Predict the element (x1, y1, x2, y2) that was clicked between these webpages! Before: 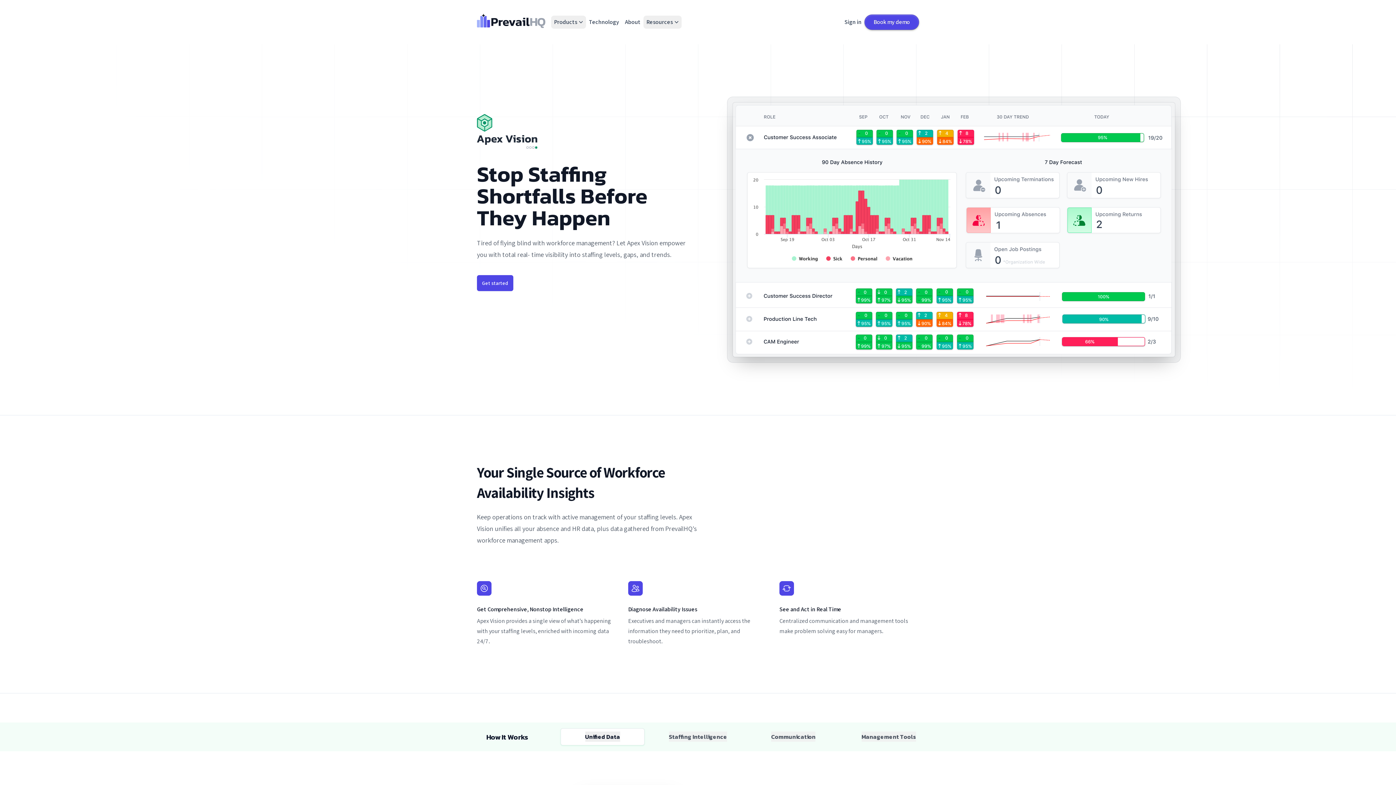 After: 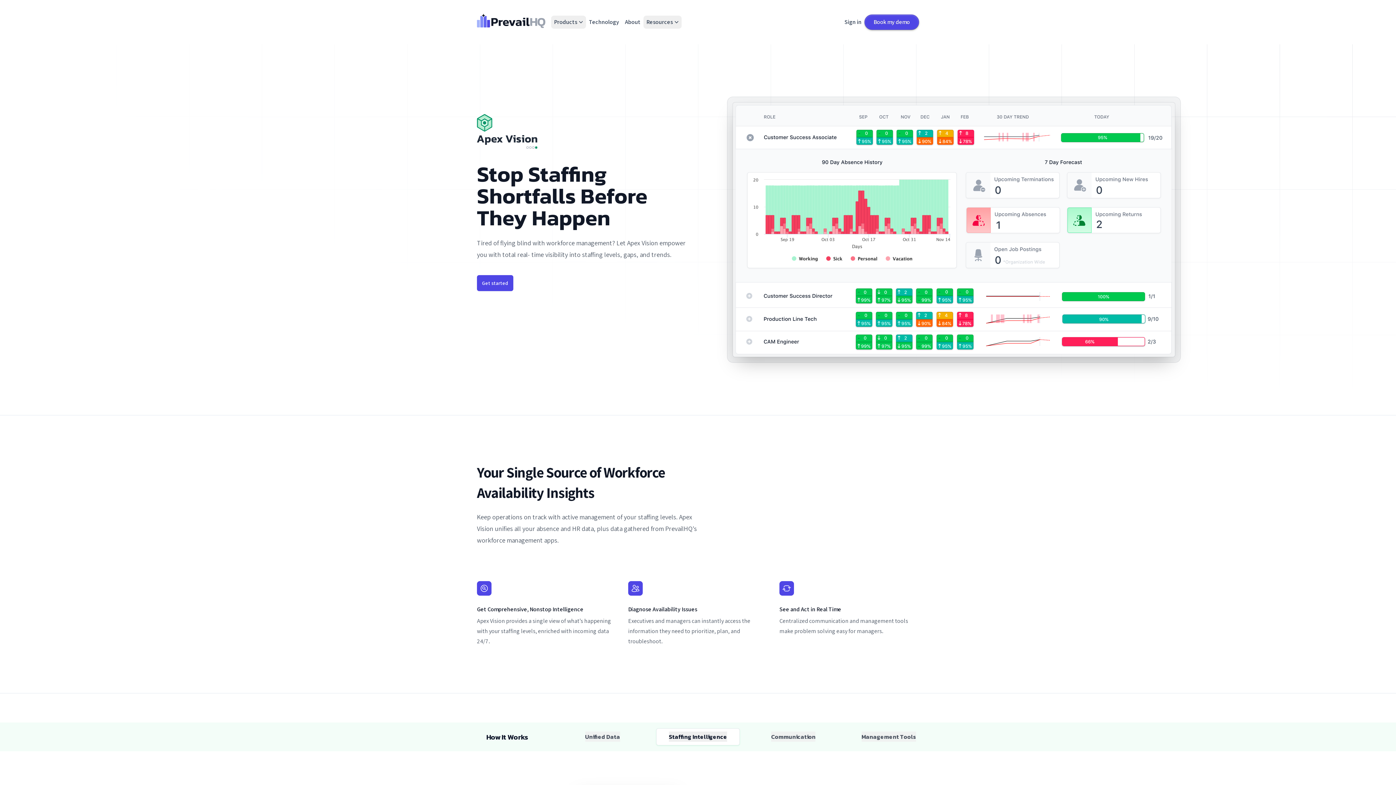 Action: bbox: (669, 732, 727, 742) label: Staffing Intelligence